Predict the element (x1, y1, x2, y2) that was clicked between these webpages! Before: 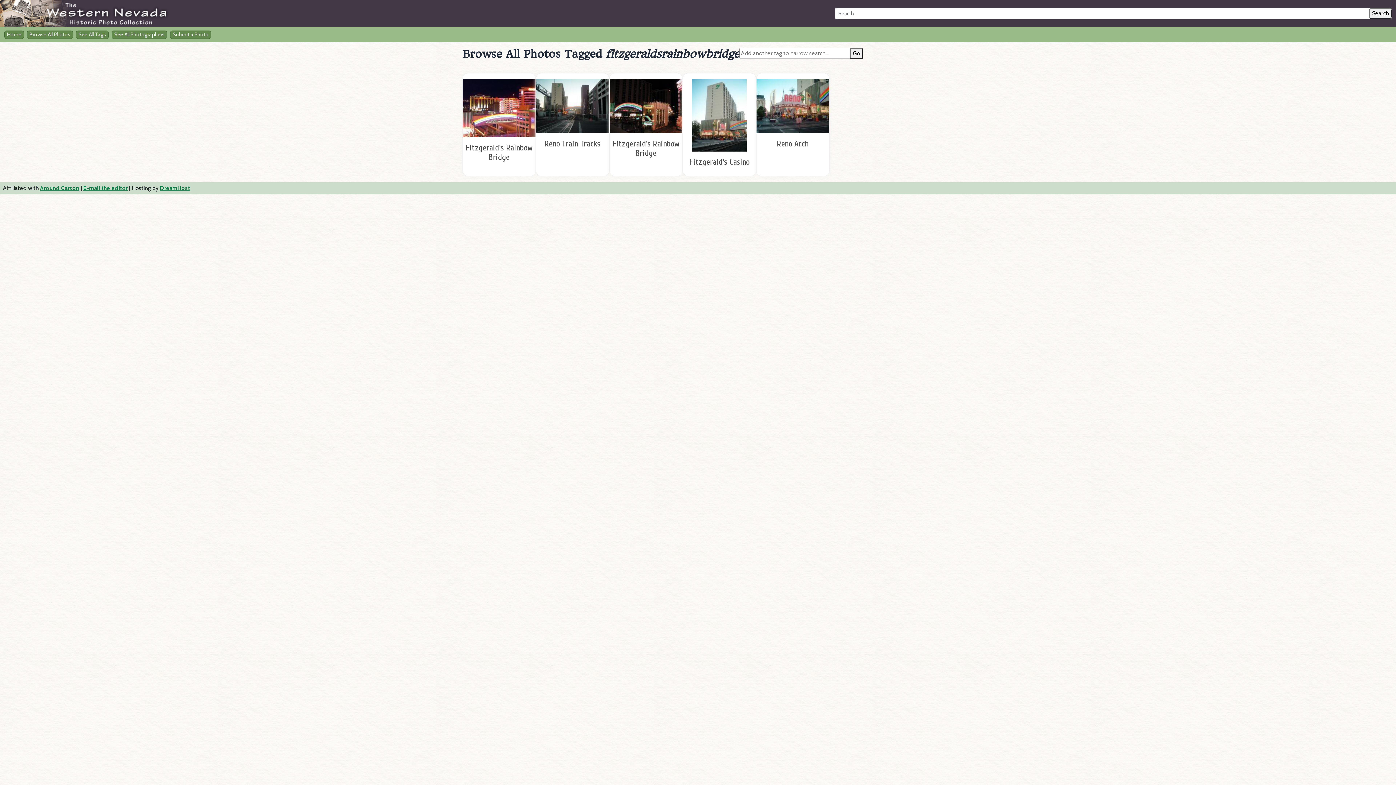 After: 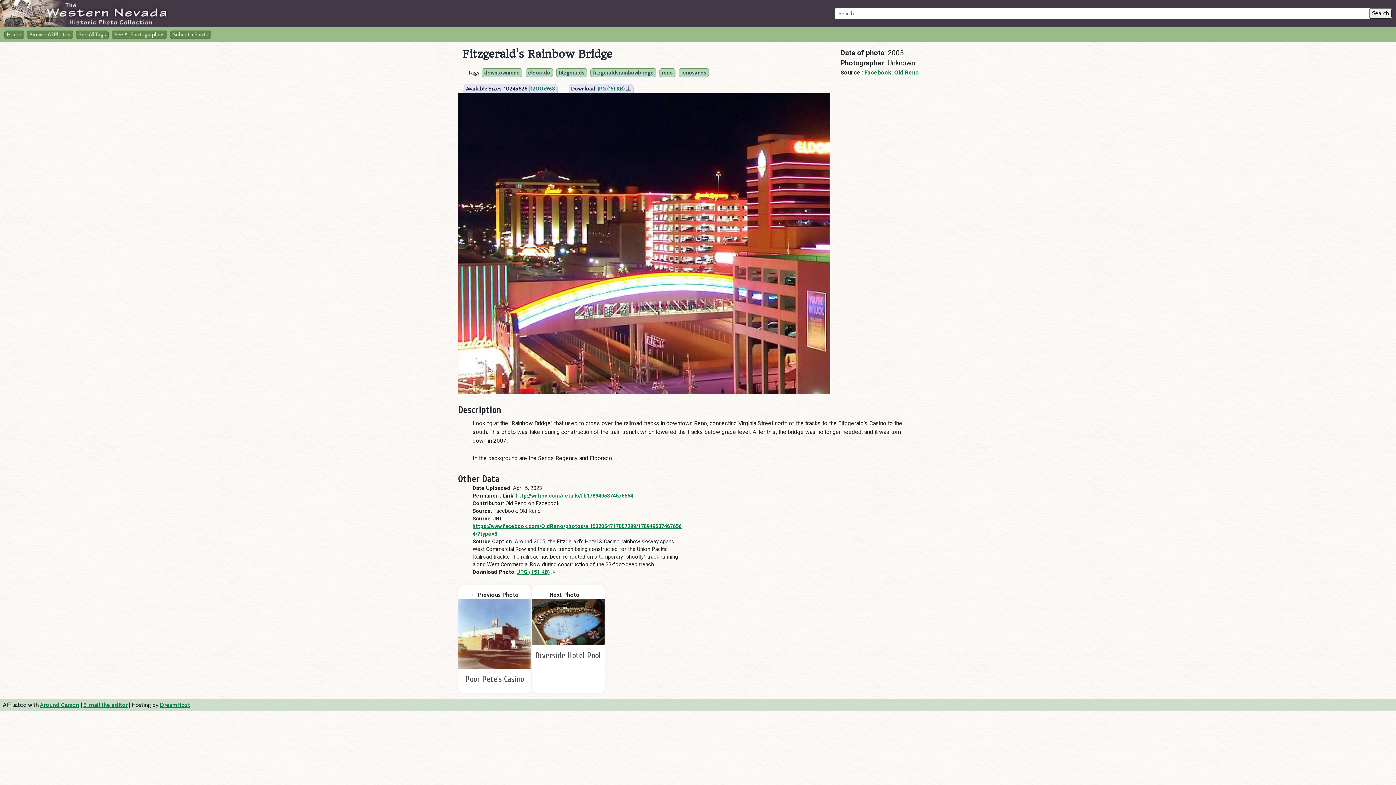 Action: bbox: (462, 104, 535, 111)